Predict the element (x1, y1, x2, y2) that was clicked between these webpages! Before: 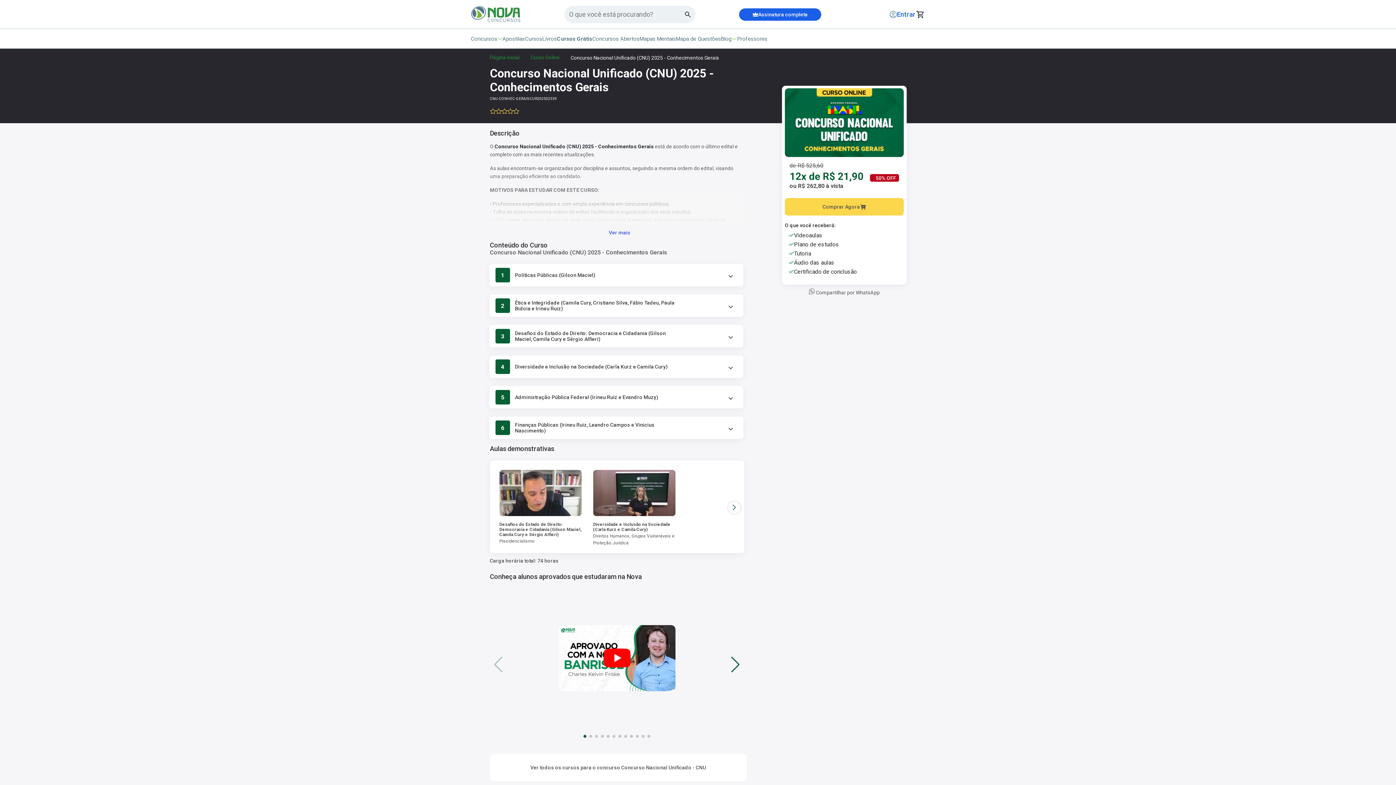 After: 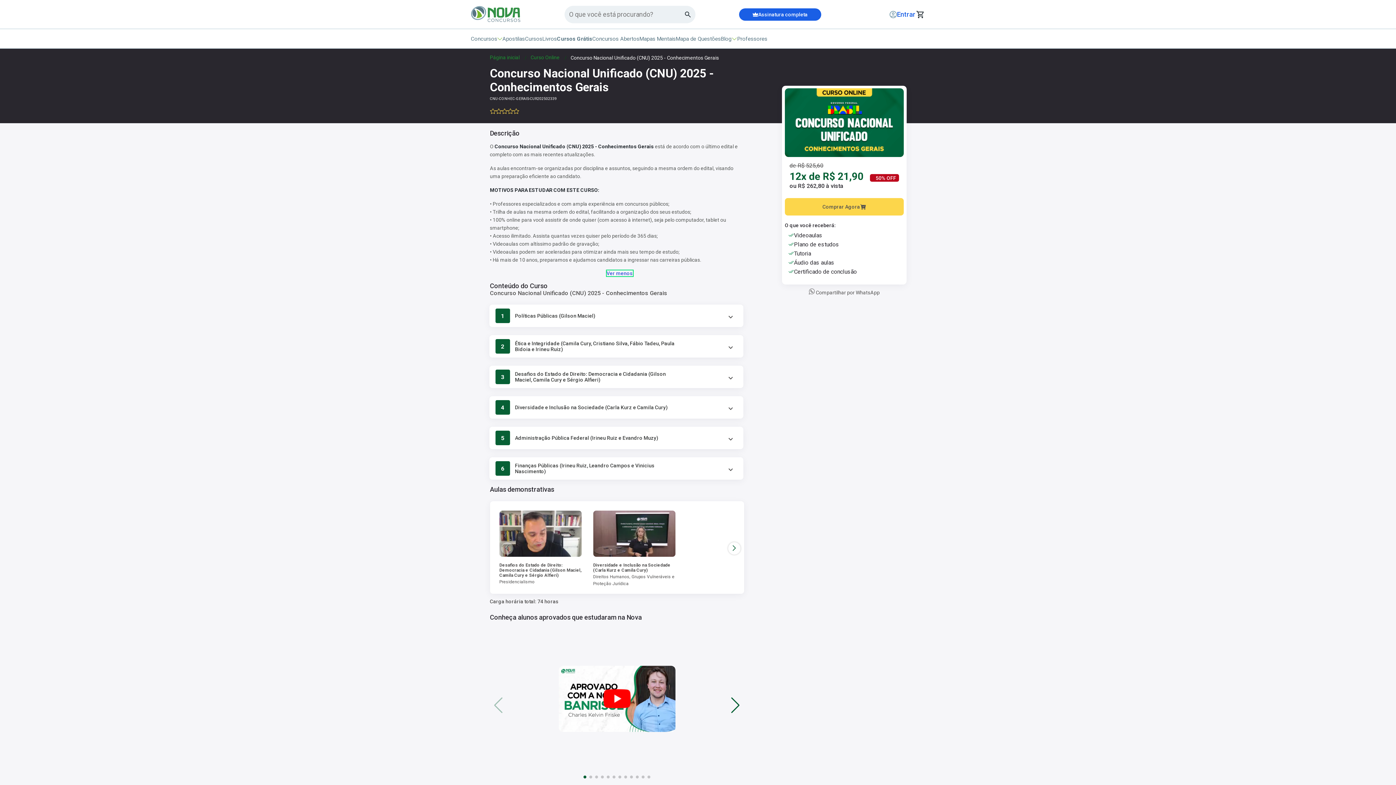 Action: bbox: (609, 229, 630, 235) label: Ver mais